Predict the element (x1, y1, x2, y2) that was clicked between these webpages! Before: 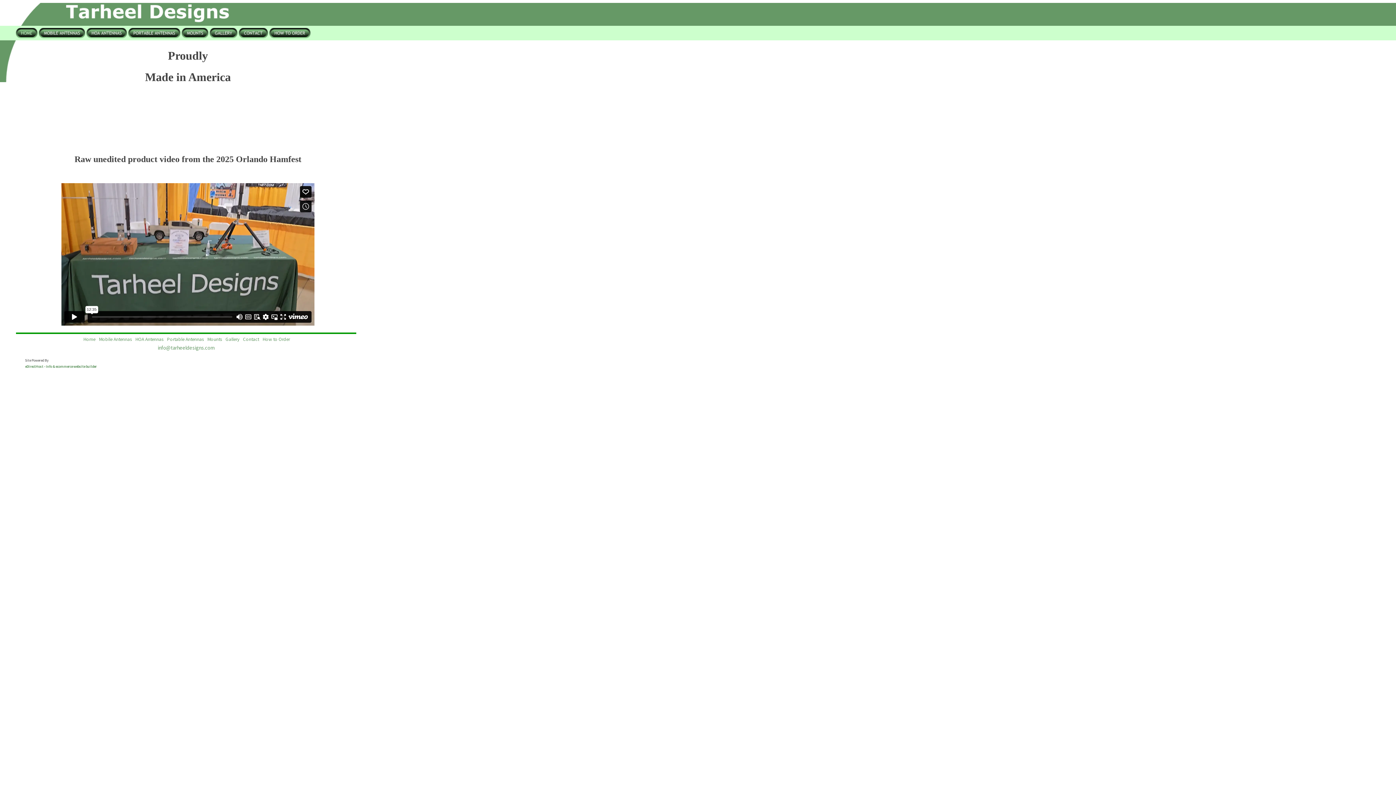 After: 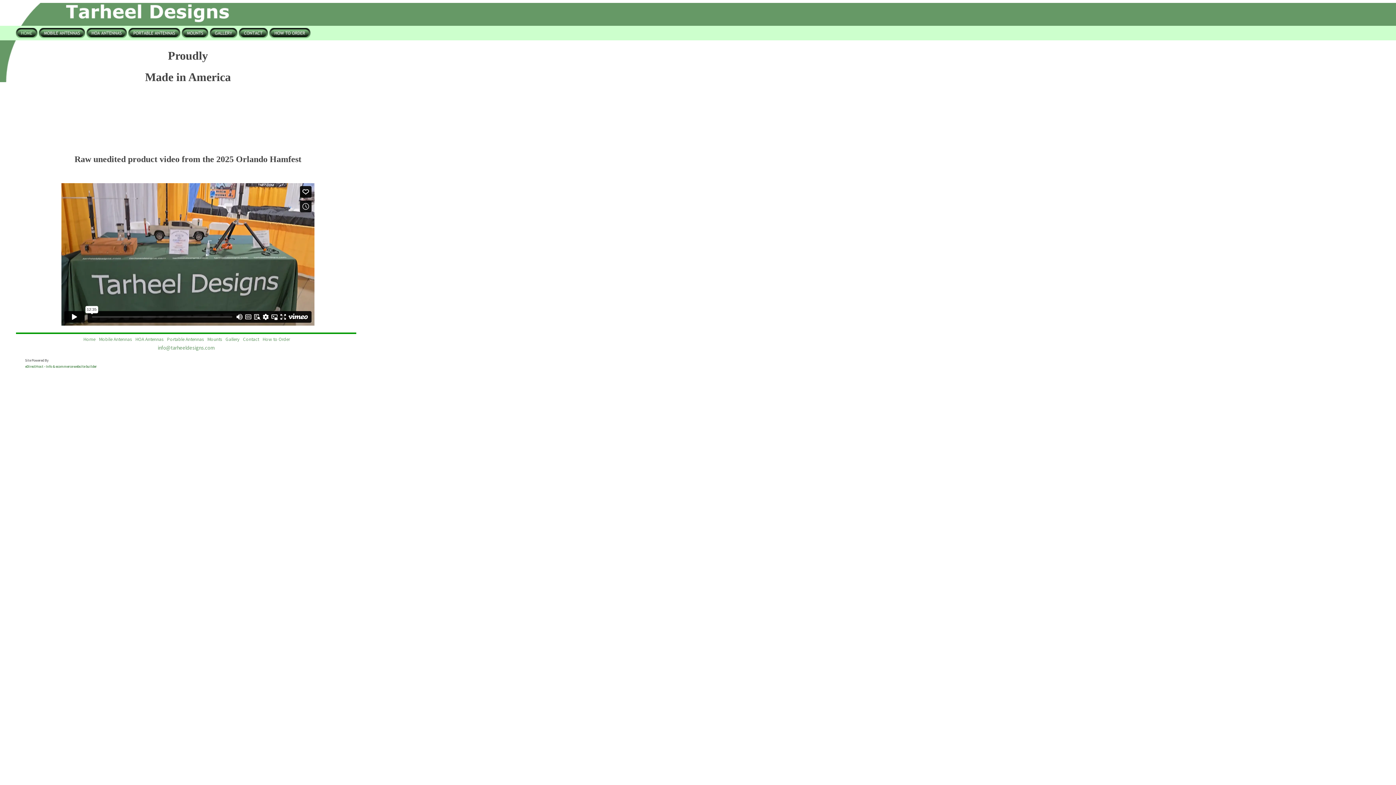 Action: label: info@tarheeldesigns.com bbox: (157, 344, 214, 351)